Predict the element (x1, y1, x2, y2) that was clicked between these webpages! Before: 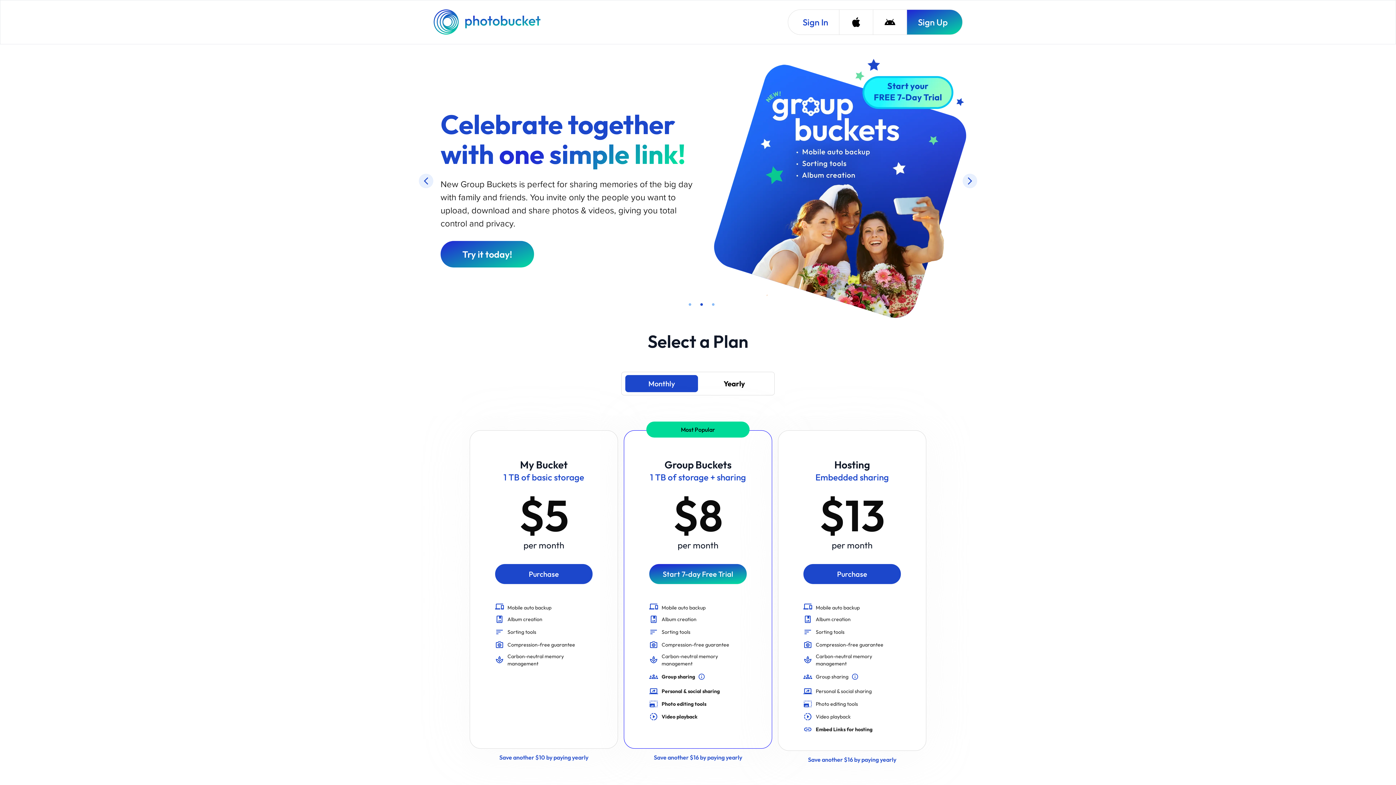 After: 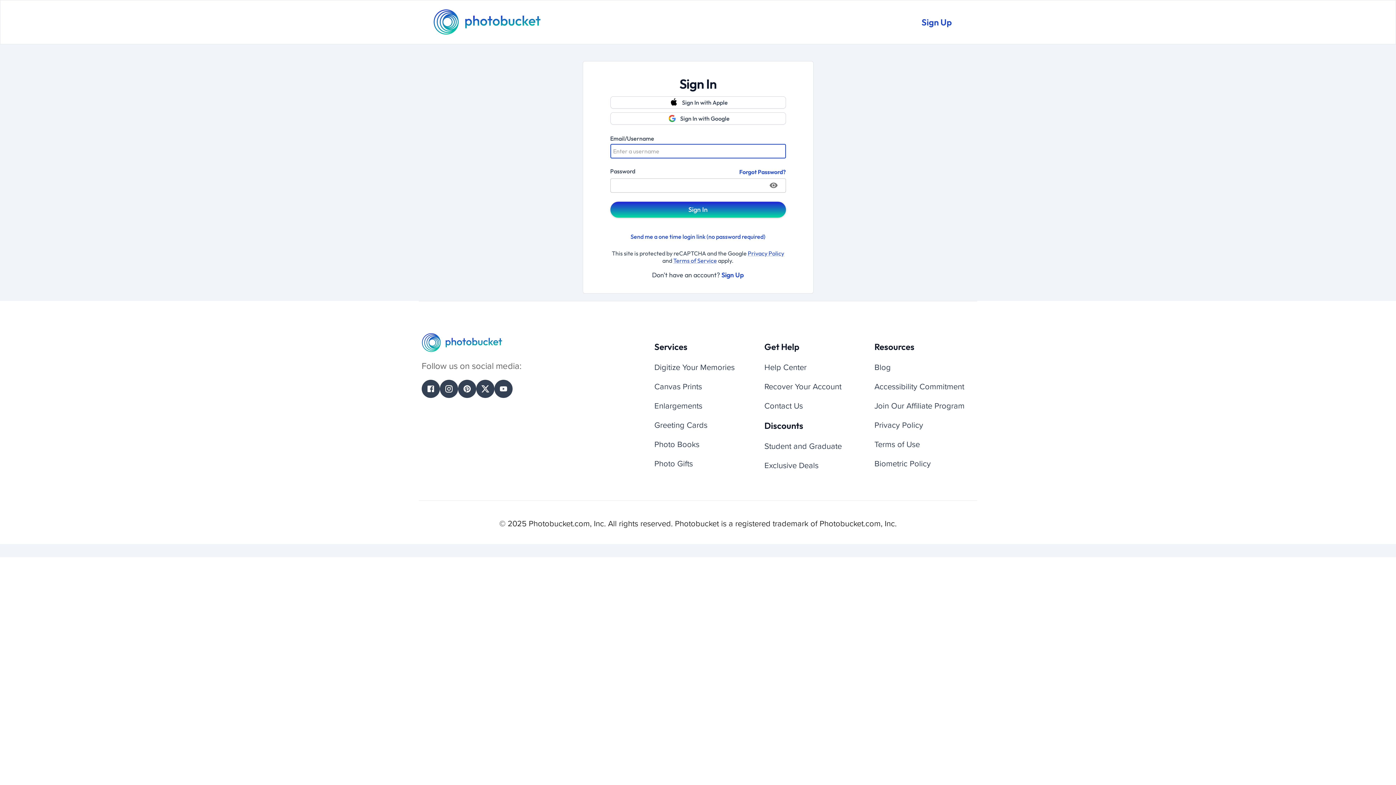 Action: bbox: (788, 9, 839, 34) label: Sign In